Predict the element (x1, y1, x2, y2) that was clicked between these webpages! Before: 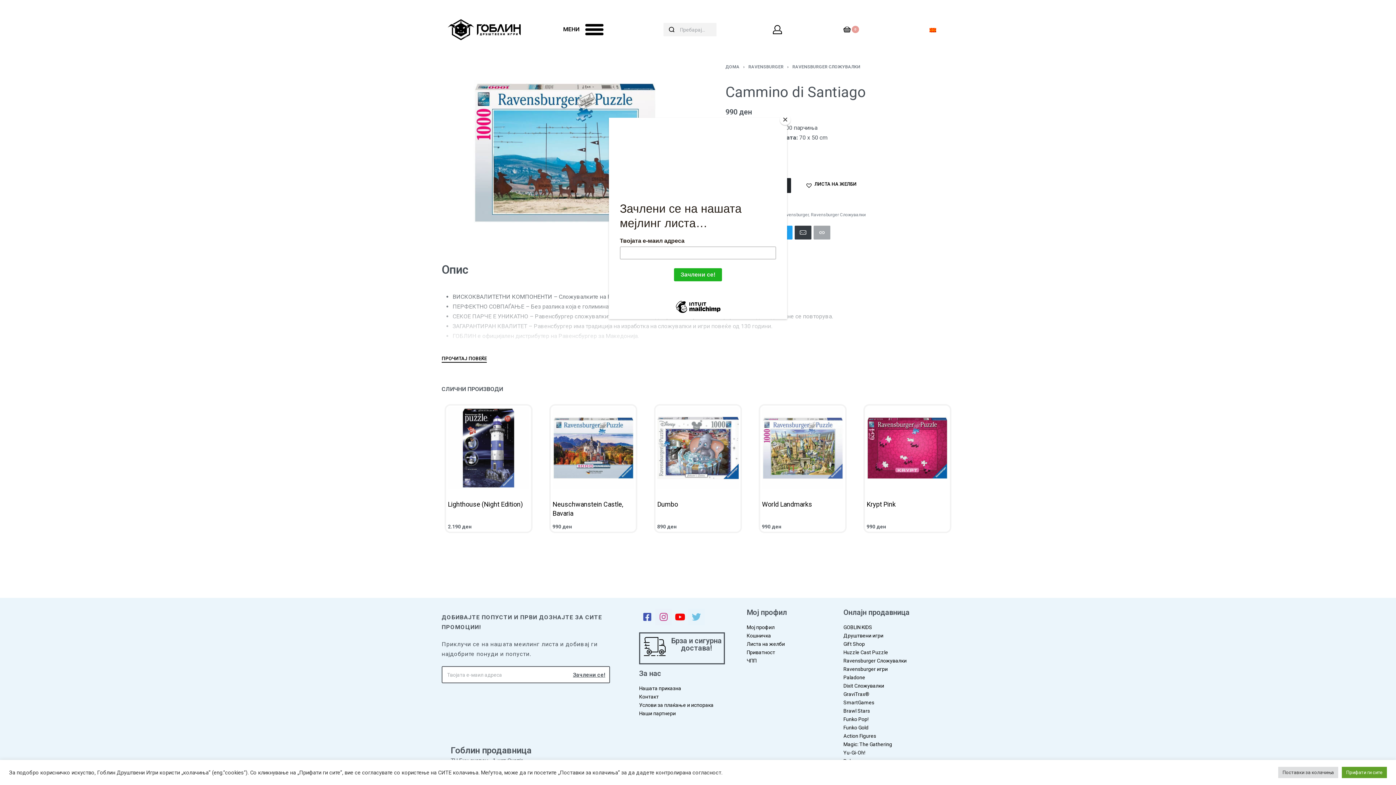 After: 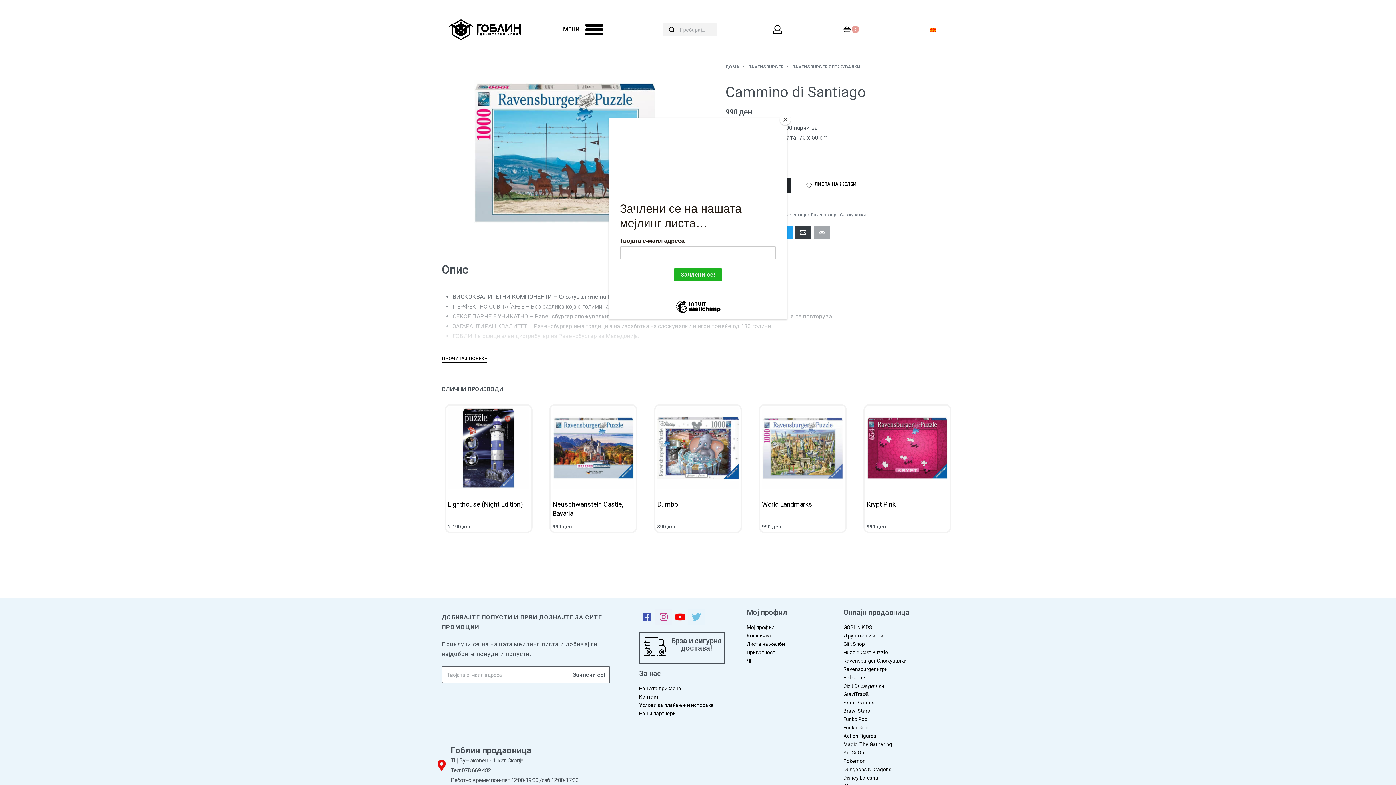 Action: label: Прифати ги сите bbox: (1342, 767, 1387, 778)